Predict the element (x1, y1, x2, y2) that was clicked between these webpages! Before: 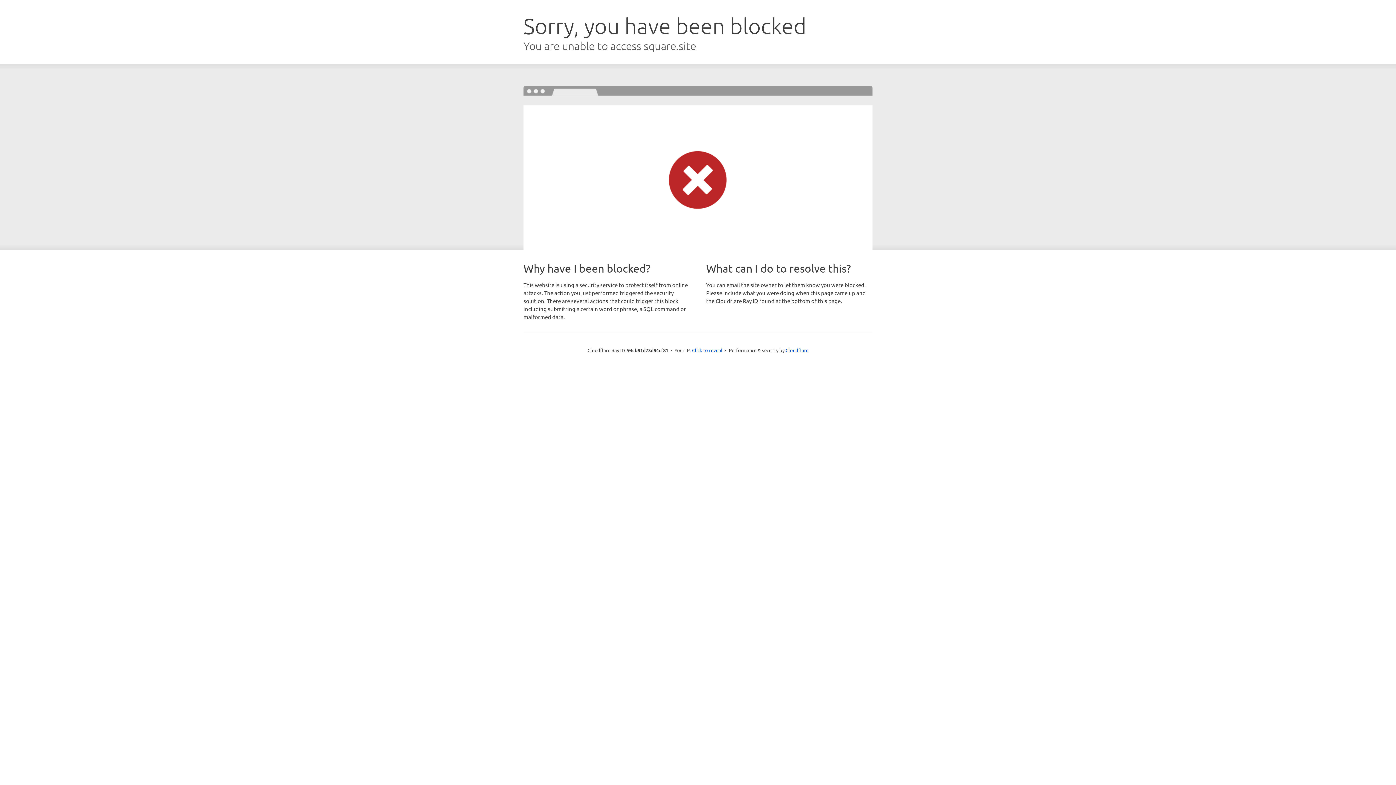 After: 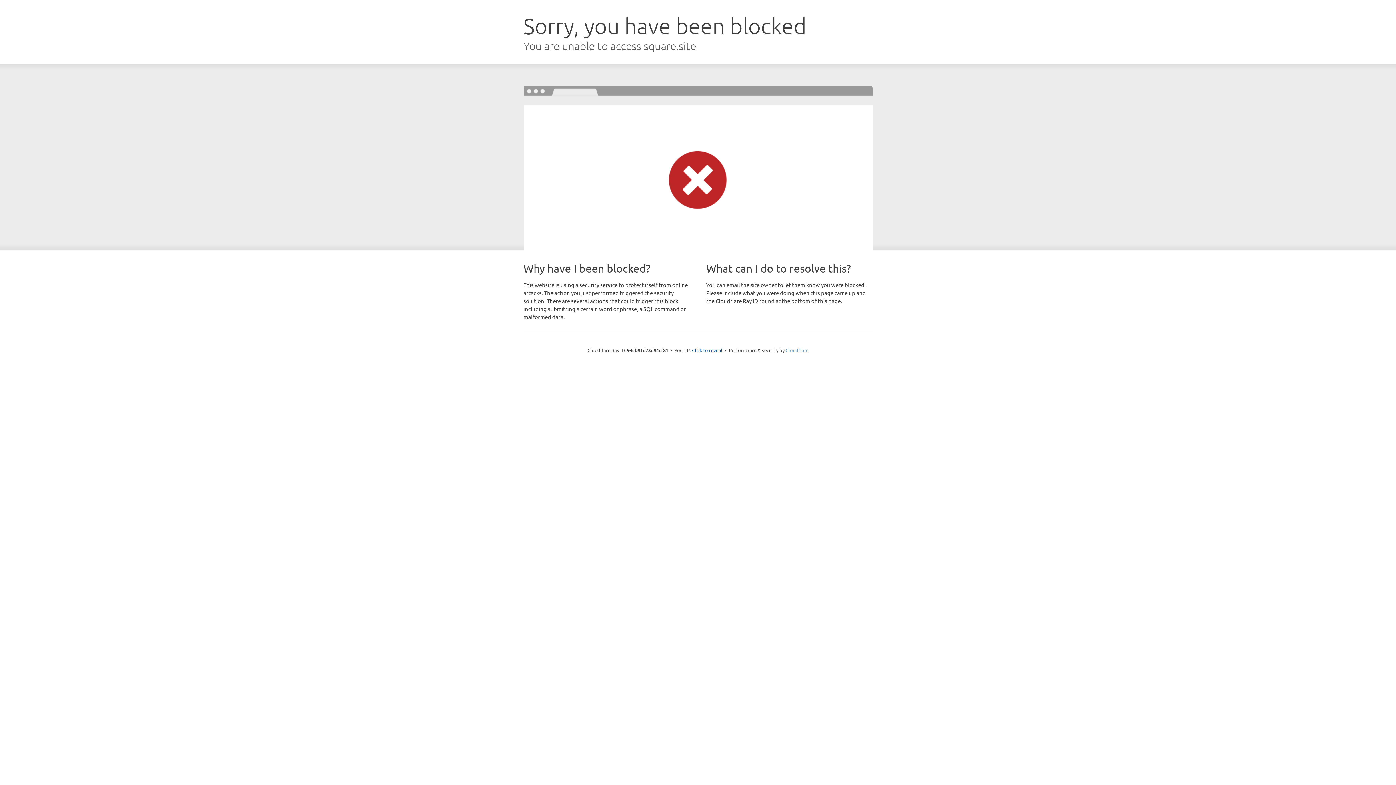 Action: bbox: (785, 347, 808, 353) label: Cloudflare